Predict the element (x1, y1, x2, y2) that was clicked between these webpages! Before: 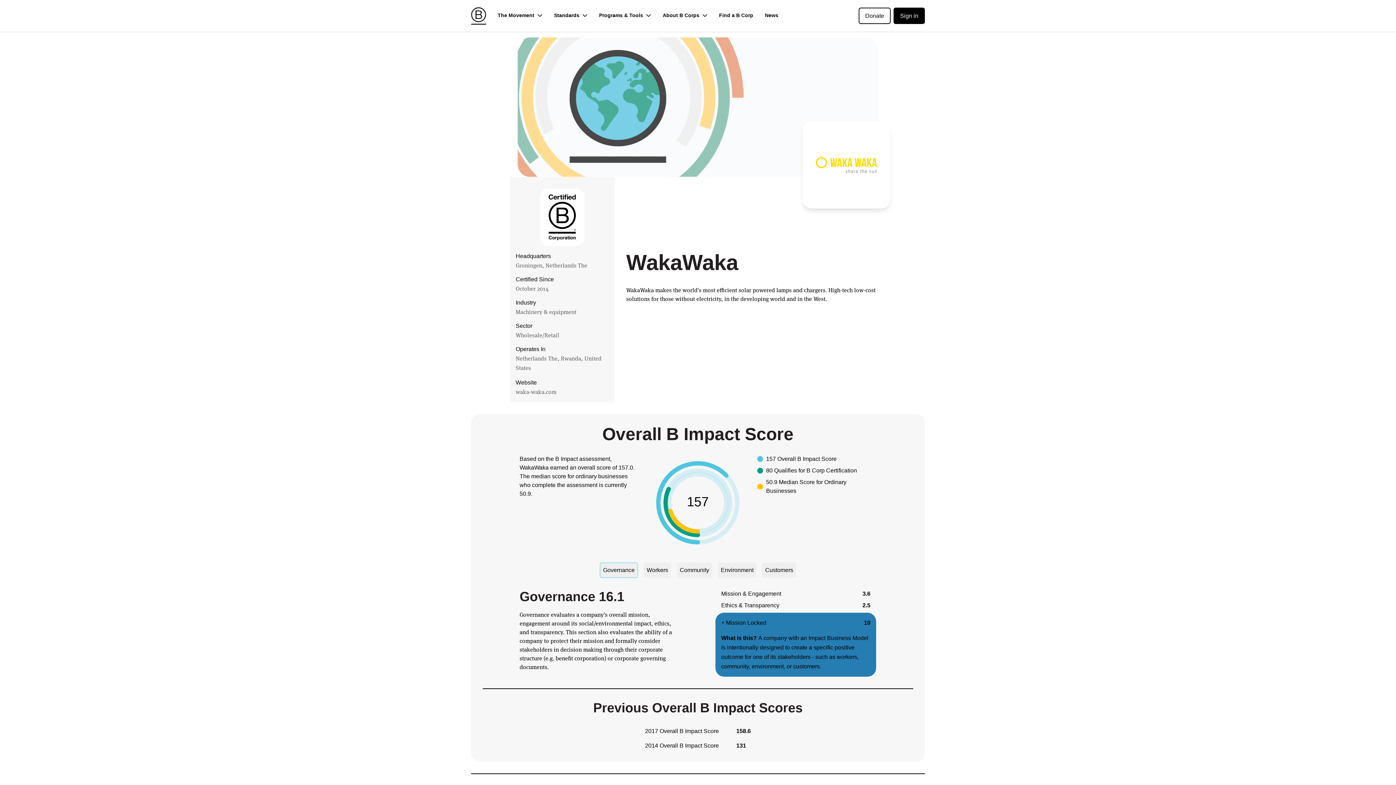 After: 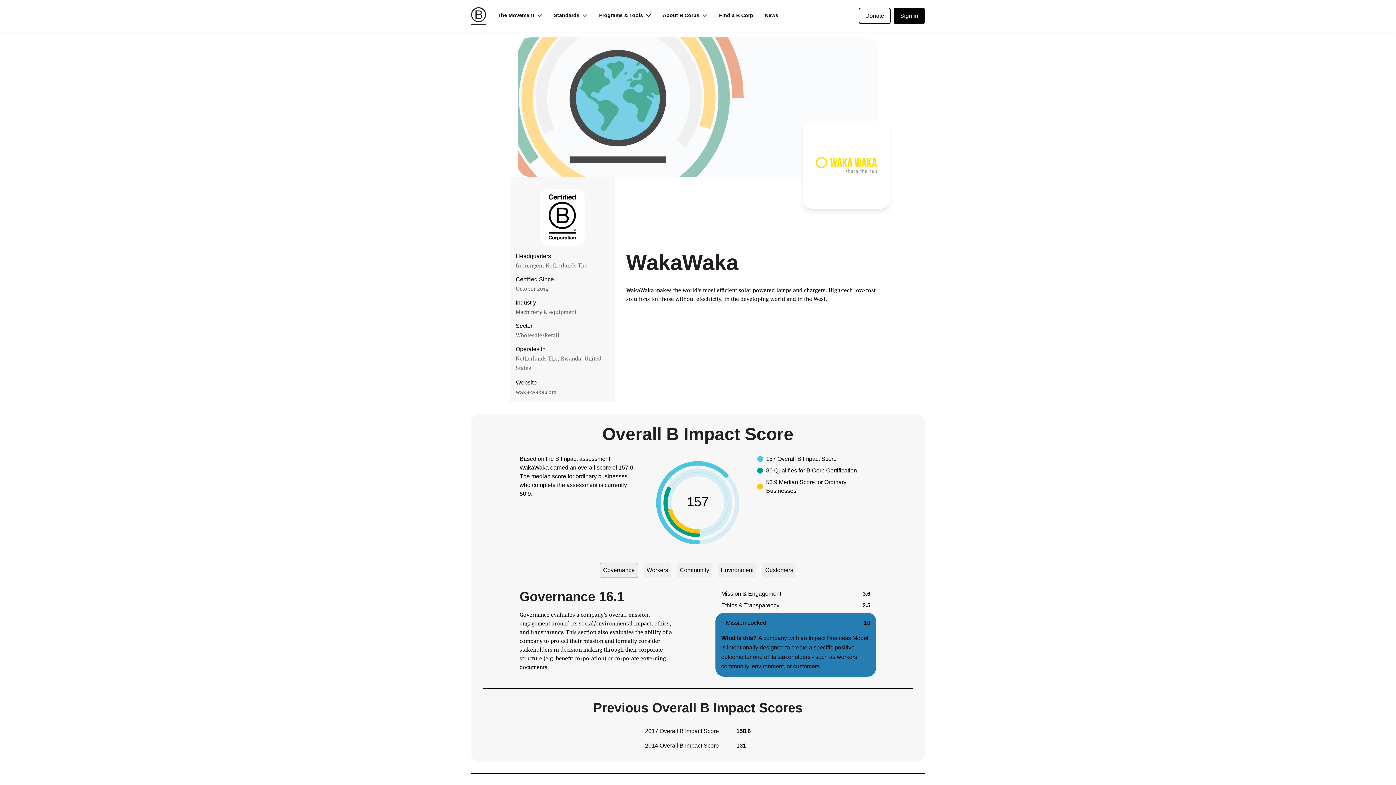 Action: label: Donate bbox: (858, 7, 890, 23)